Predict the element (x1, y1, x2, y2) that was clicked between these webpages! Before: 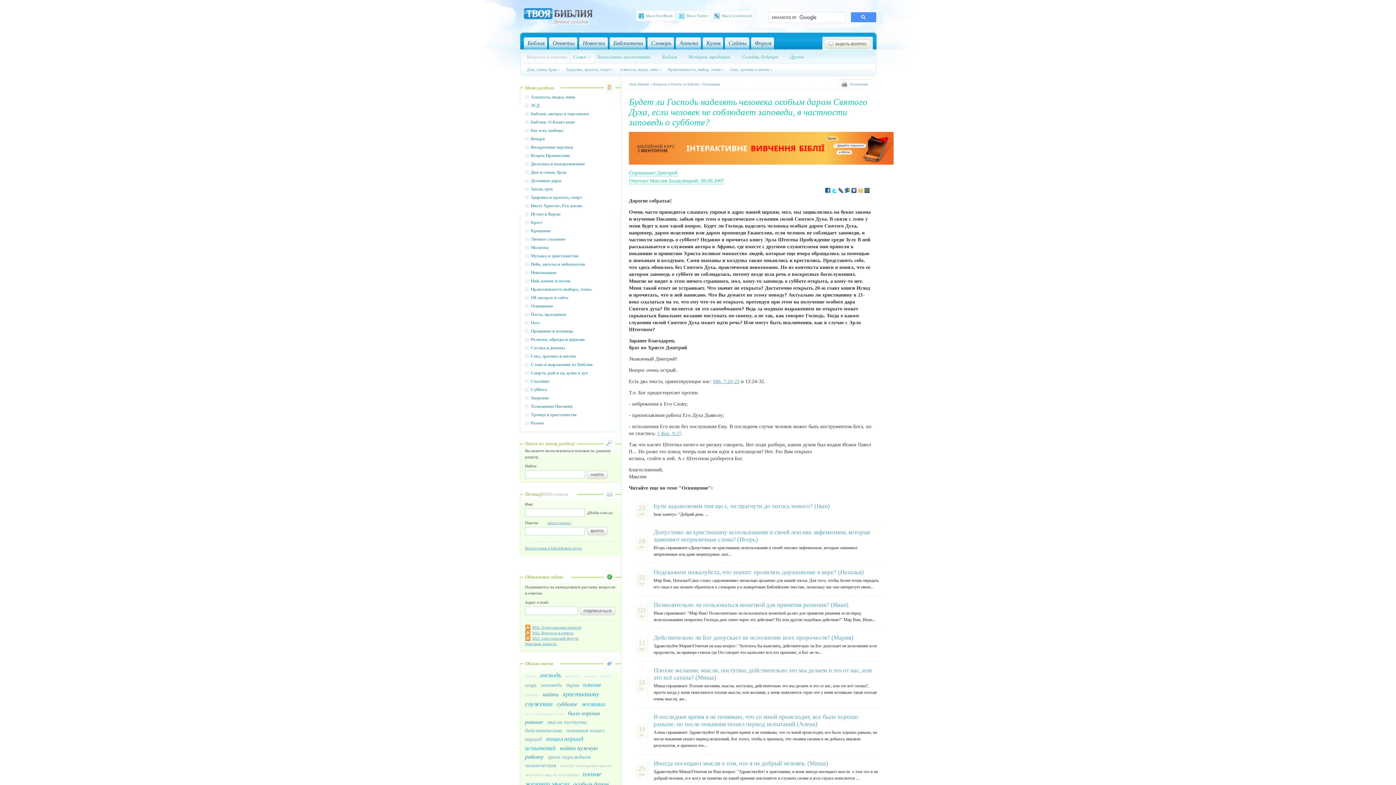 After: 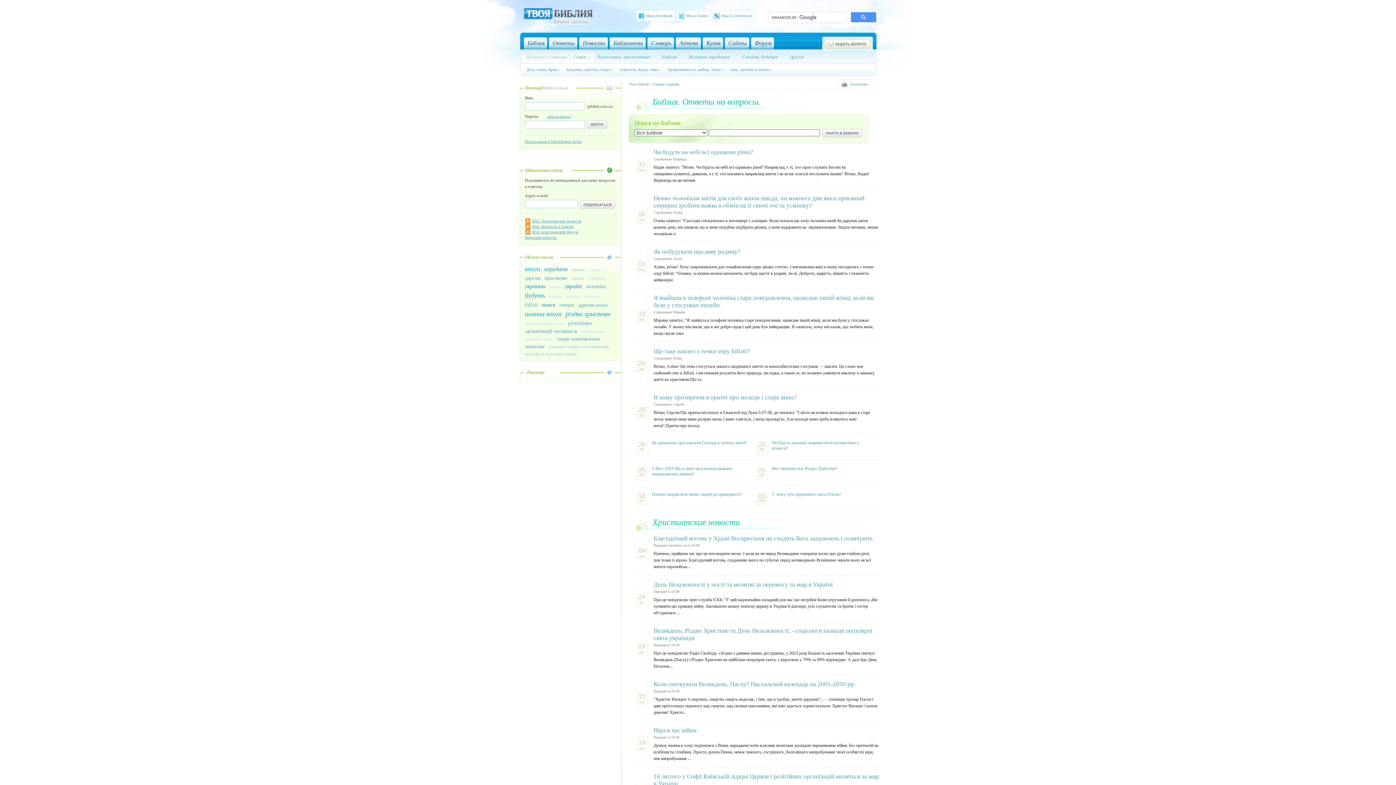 Action: bbox: (524, 8, 592, 26)